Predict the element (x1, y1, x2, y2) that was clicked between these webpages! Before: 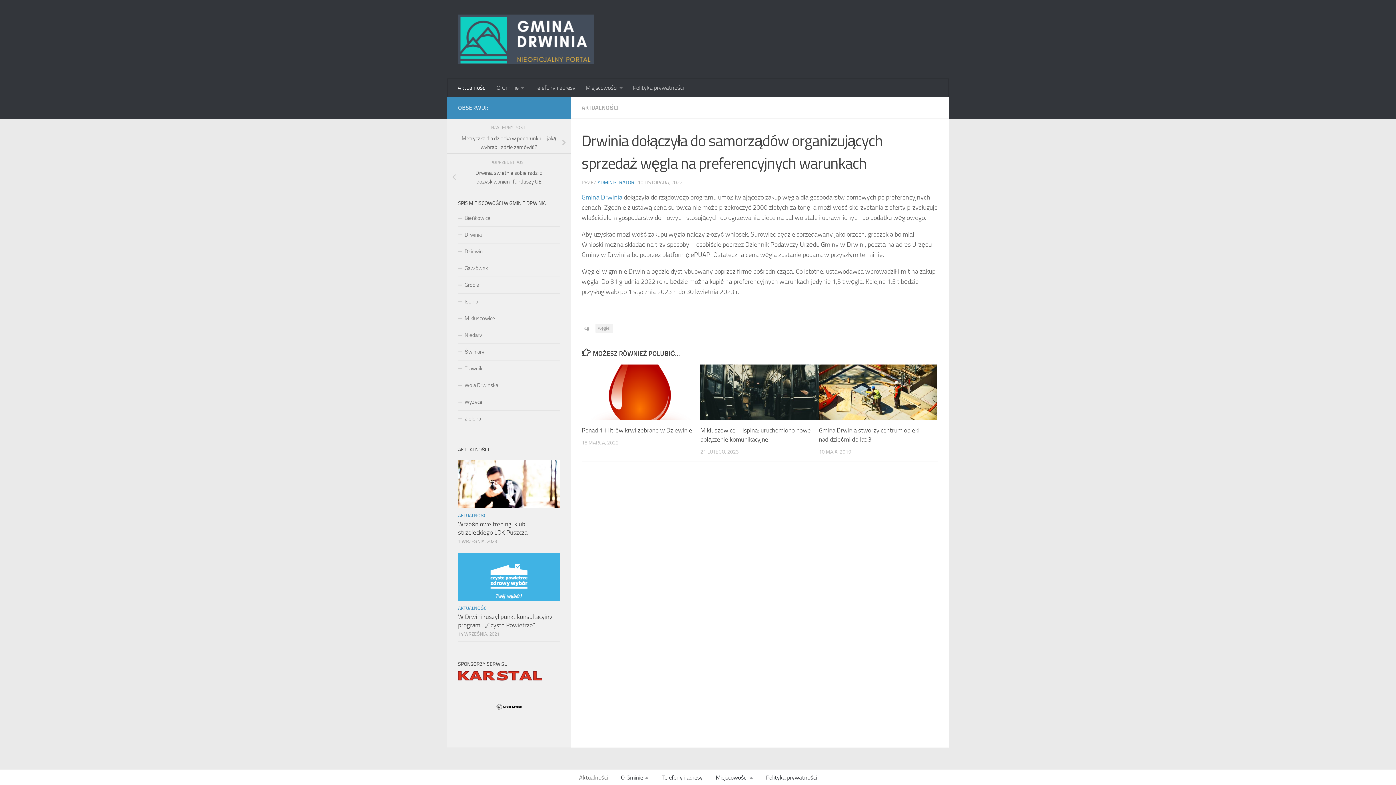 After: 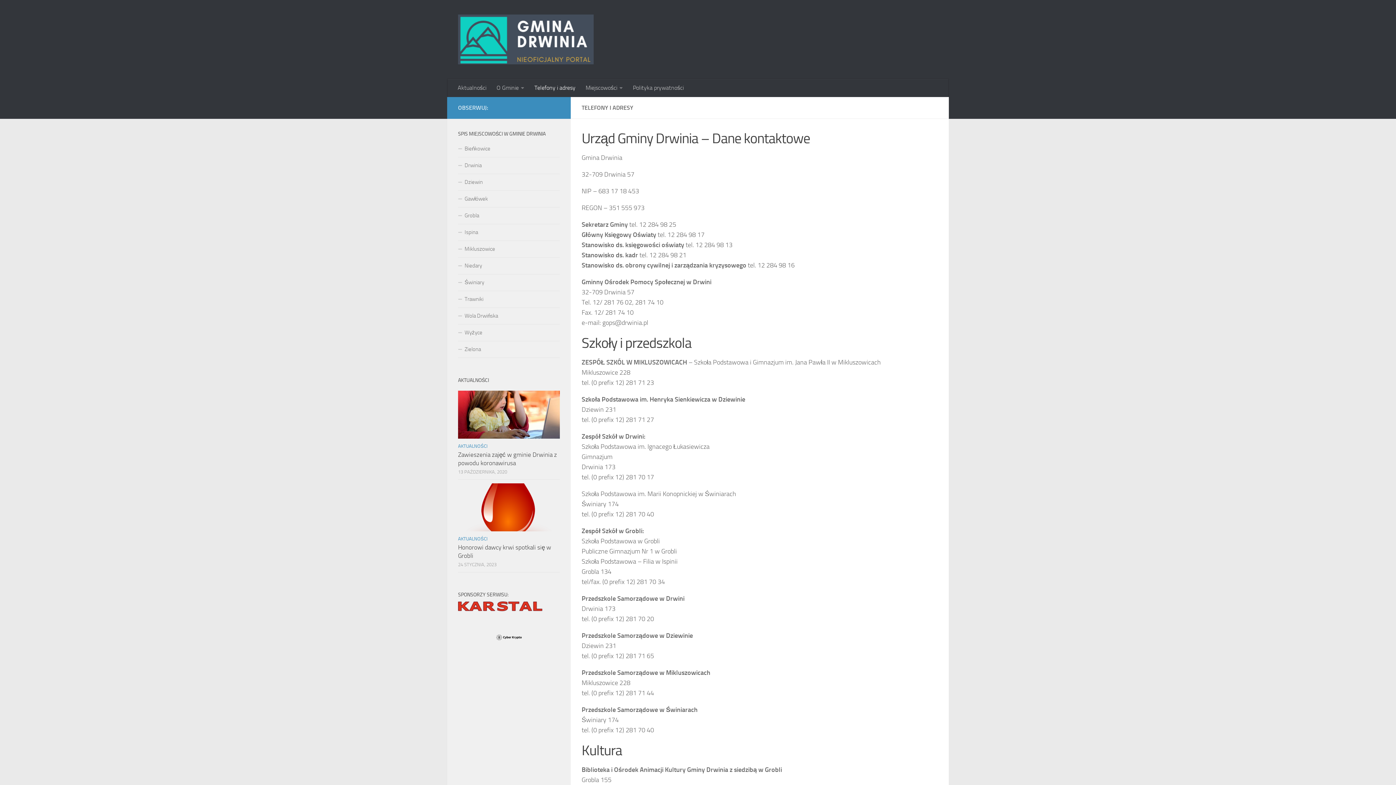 Action: bbox: (529, 78, 580, 97) label: Telefony i adresy